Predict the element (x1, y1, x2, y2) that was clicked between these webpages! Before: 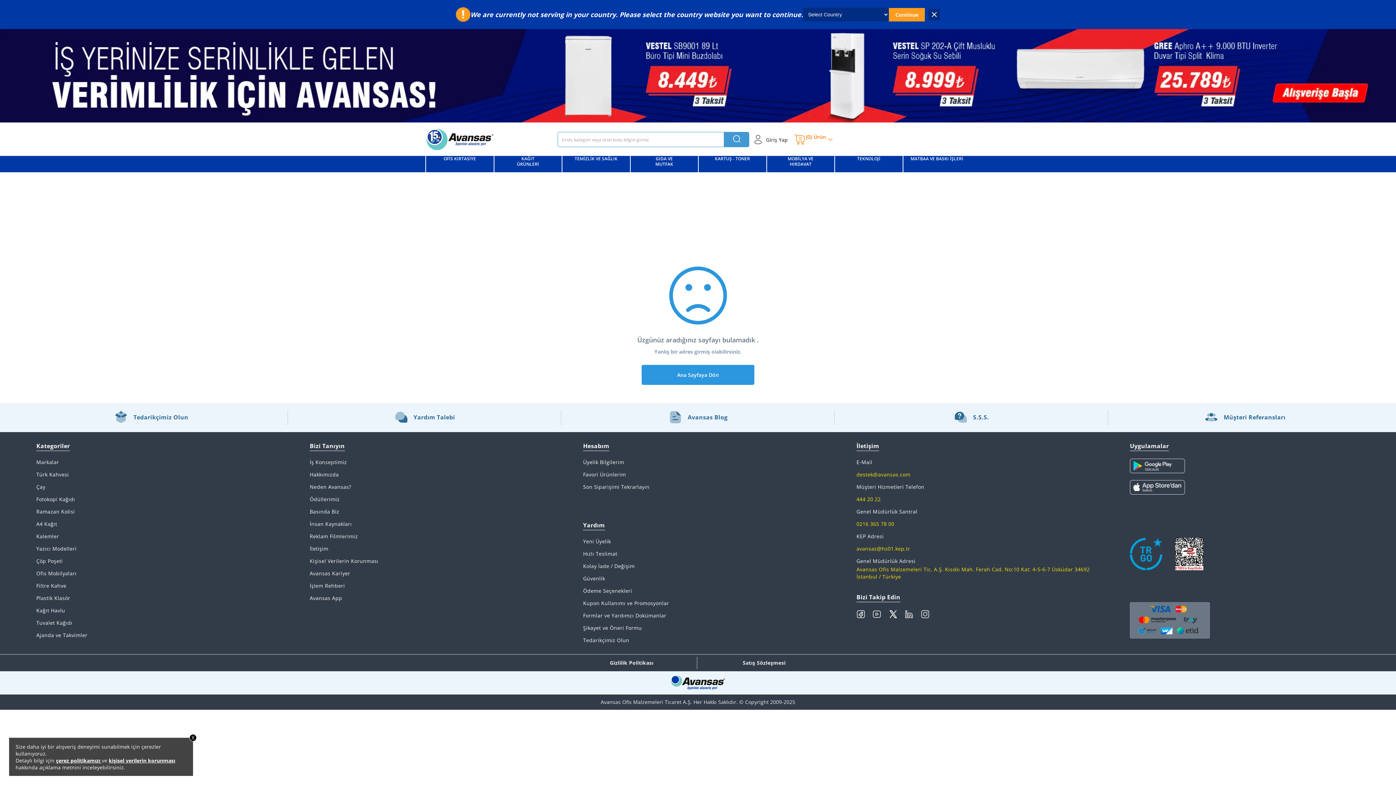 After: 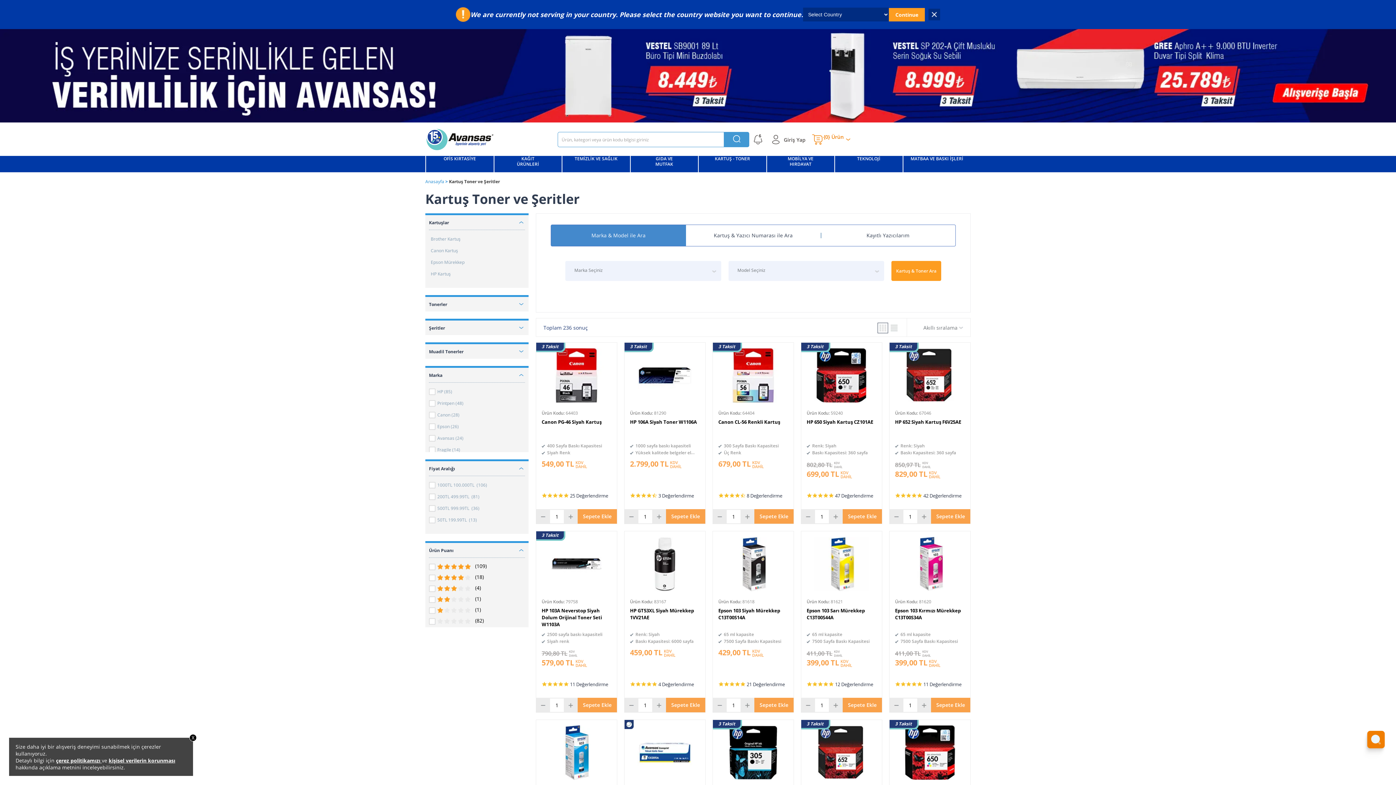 Action: label: KARTUŞ - TONER bbox: (698, 156, 766, 172)